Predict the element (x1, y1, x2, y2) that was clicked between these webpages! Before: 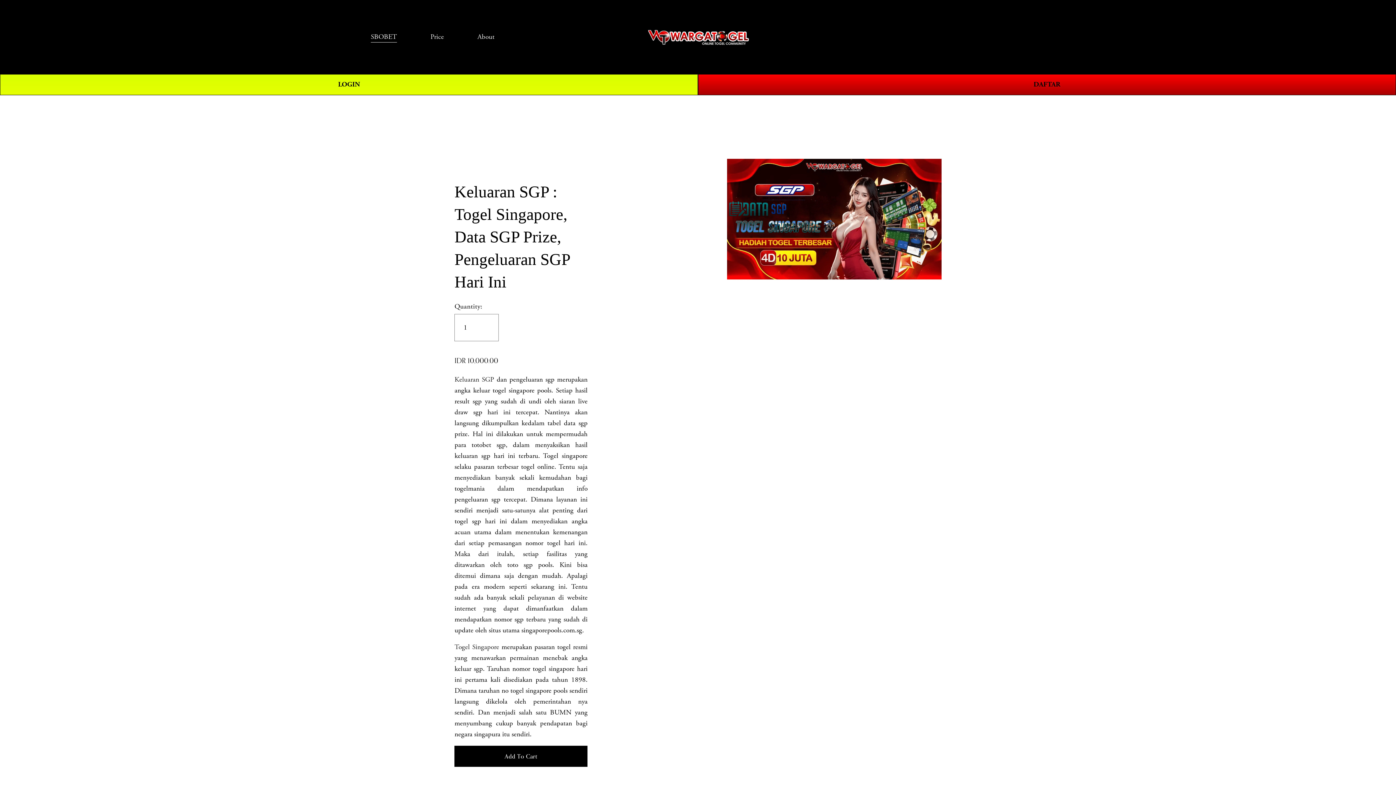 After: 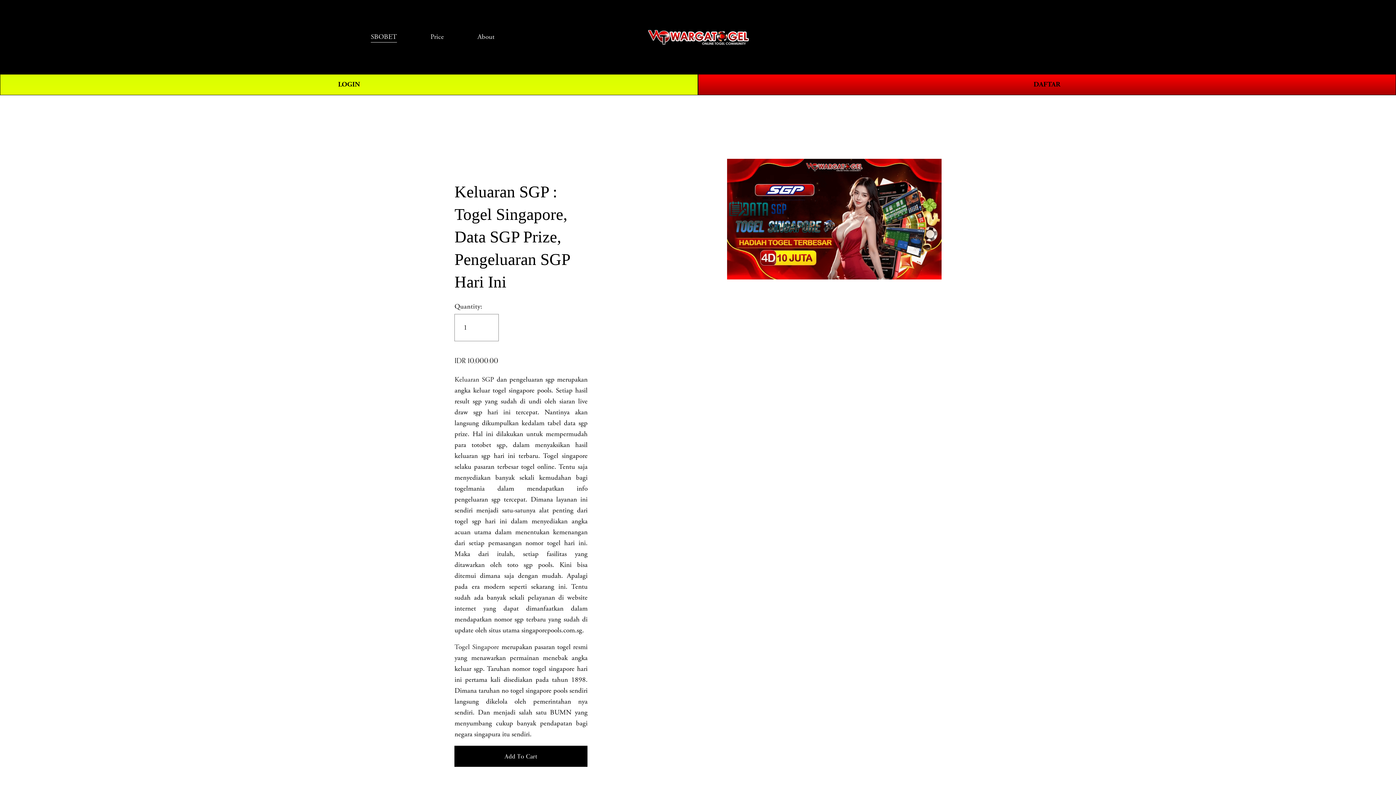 Action: bbox: (1011, 32, 1025, 41) label: 0